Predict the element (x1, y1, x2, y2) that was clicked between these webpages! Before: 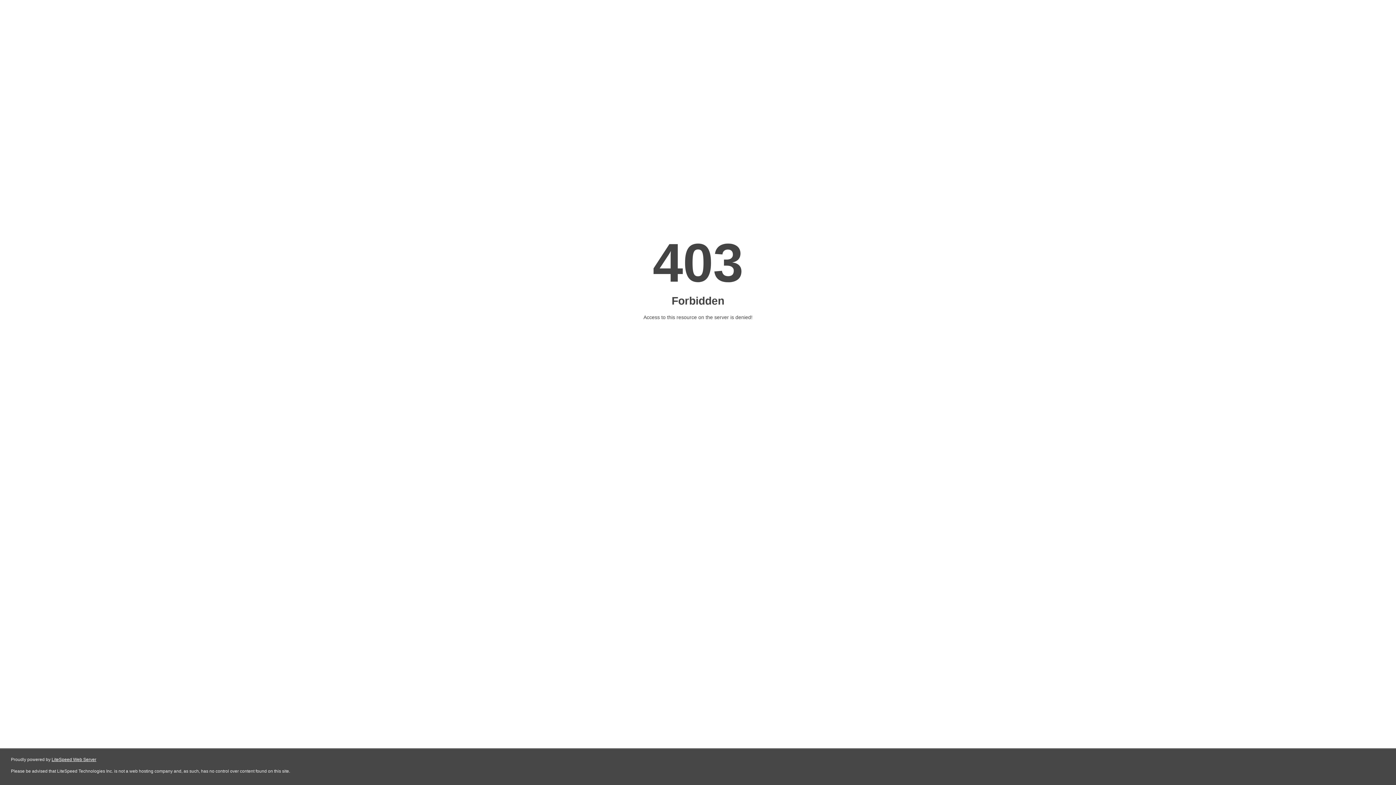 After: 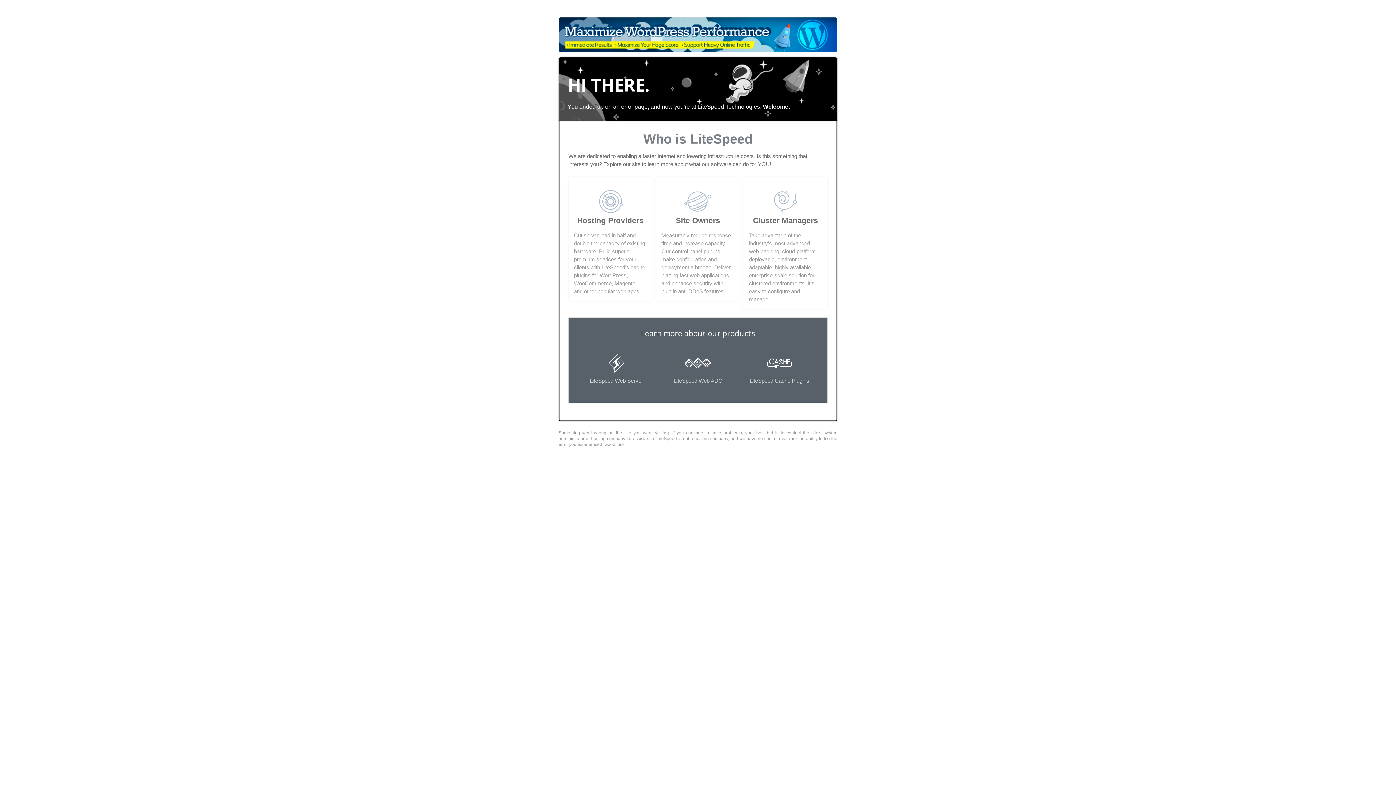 Action: bbox: (51, 757, 96, 762) label: LiteSpeed Web Server